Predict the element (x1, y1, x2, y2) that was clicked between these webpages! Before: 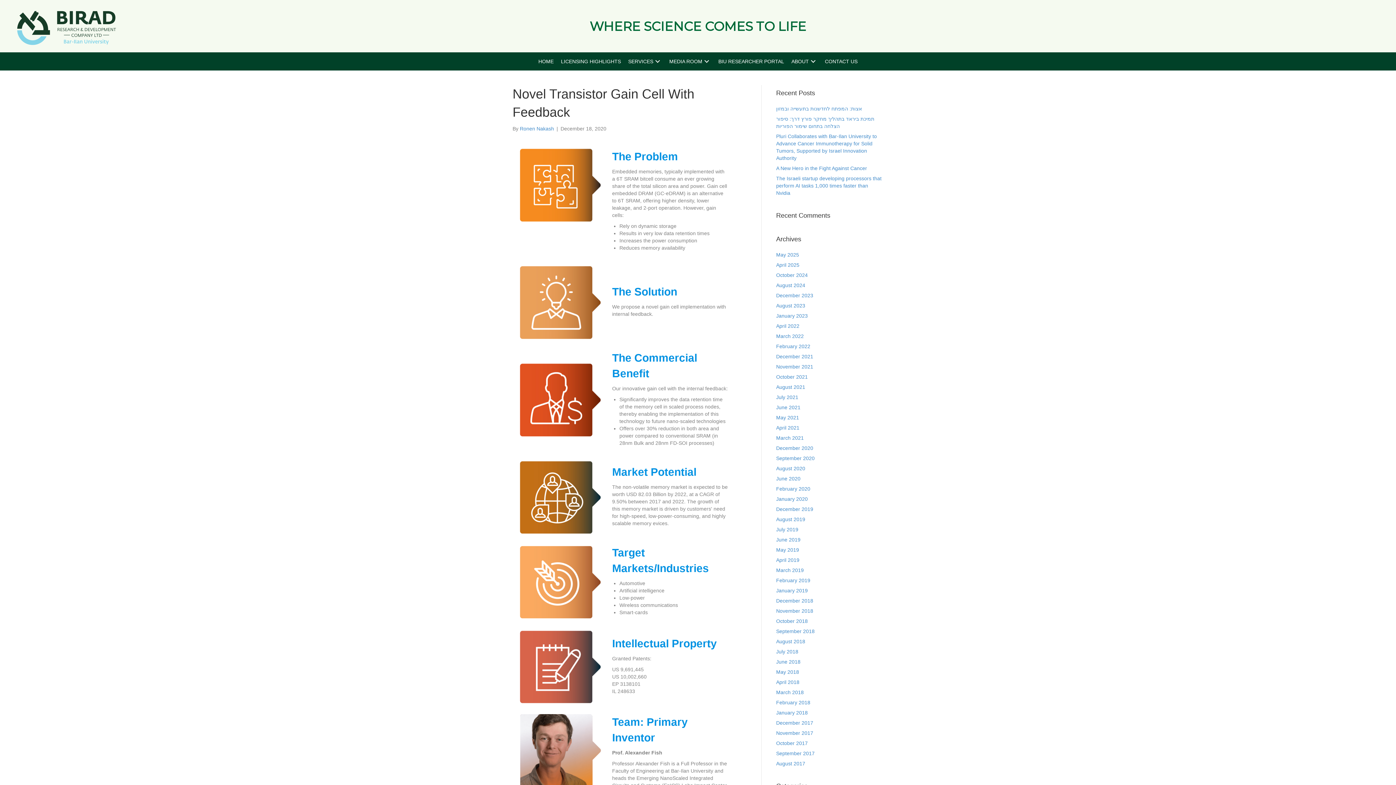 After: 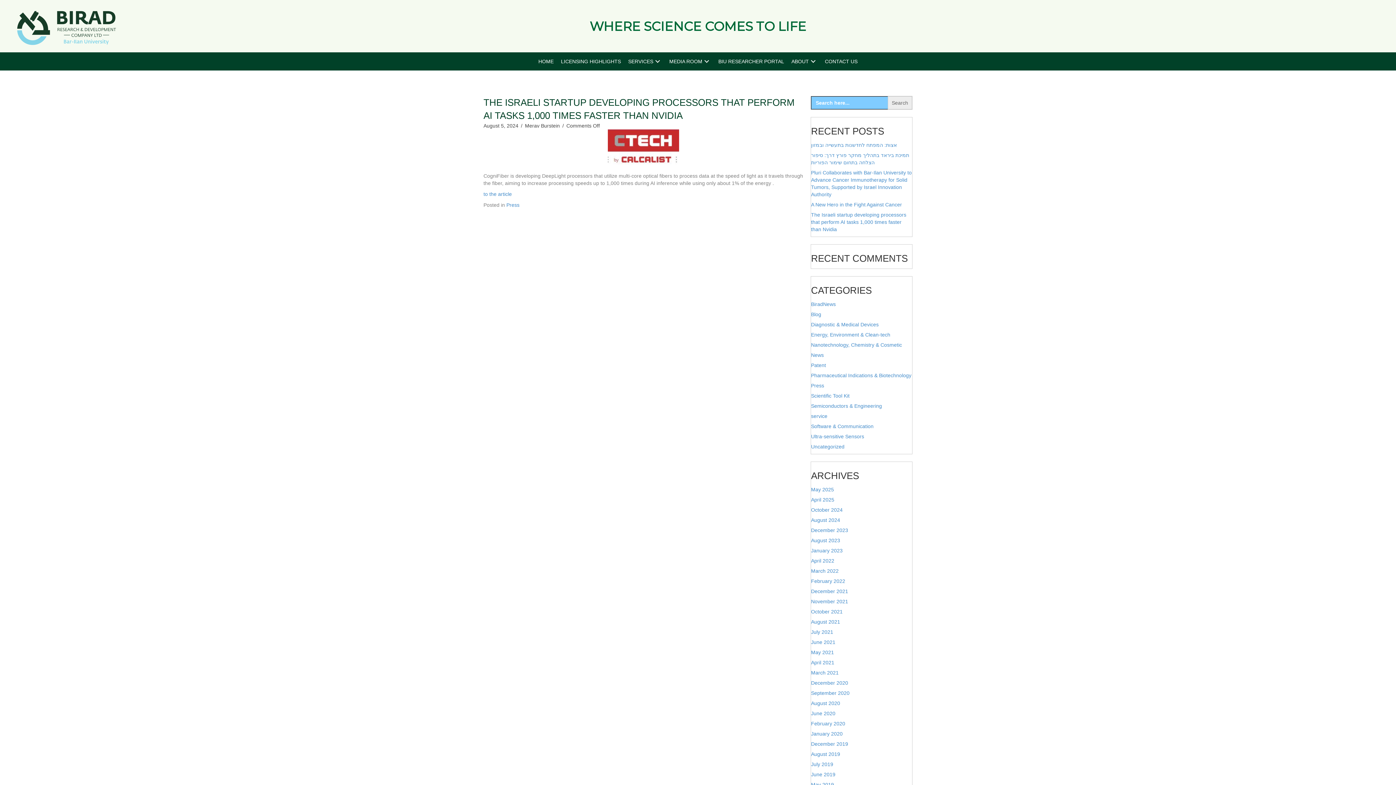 Action: bbox: (776, 175, 881, 196) label: The Israeli startup developing processors that perform AI tasks 1,000 times faster than Nvidia